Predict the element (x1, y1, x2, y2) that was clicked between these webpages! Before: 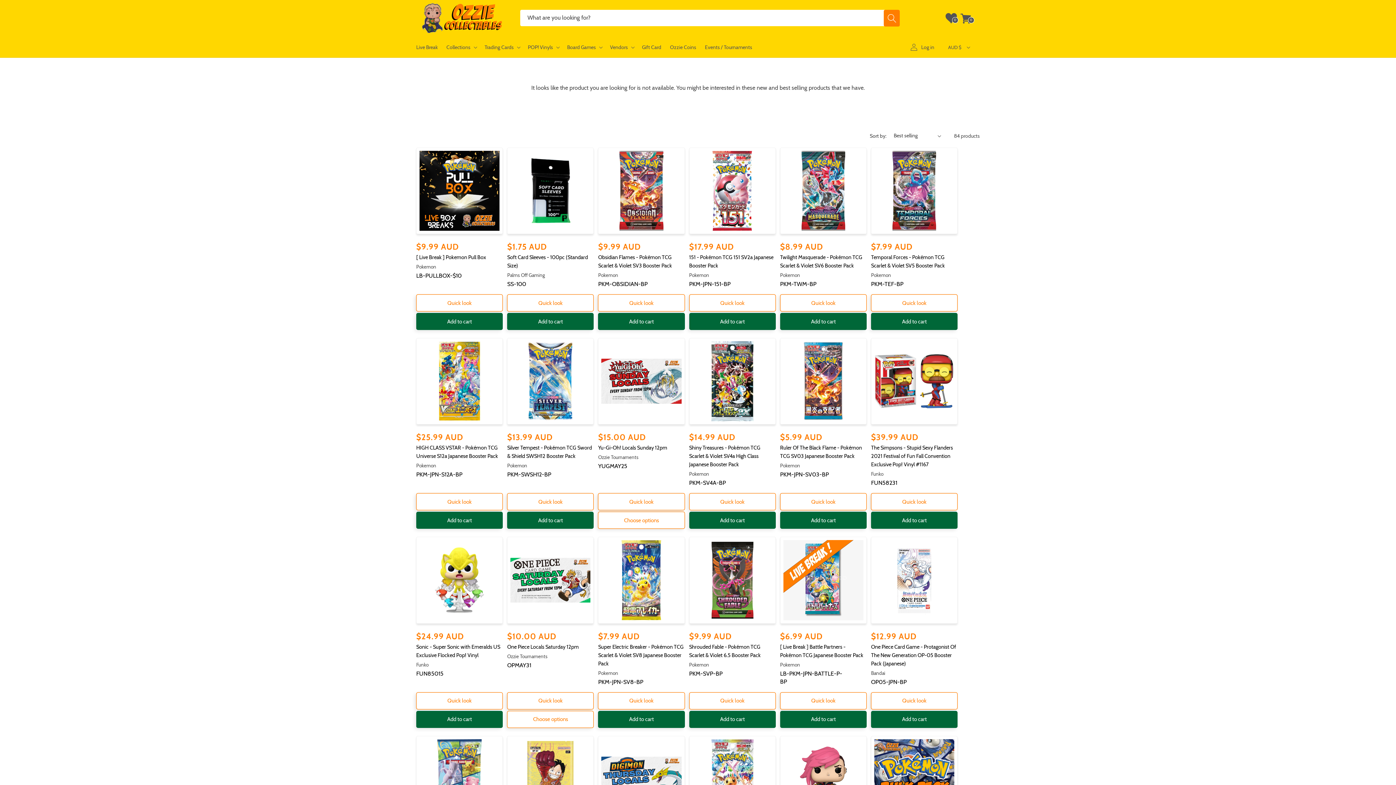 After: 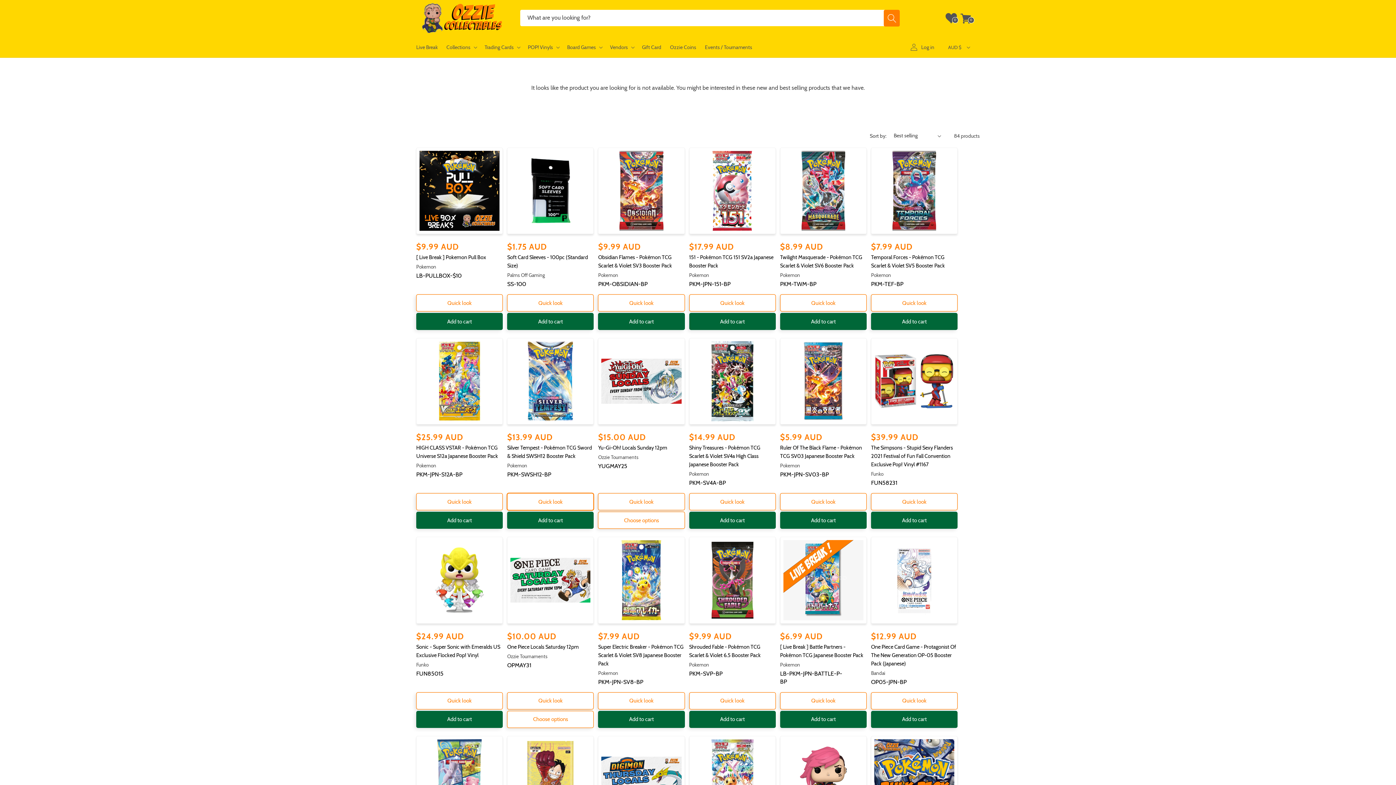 Action: label: Quick look bbox: (507, 493, 593, 510)